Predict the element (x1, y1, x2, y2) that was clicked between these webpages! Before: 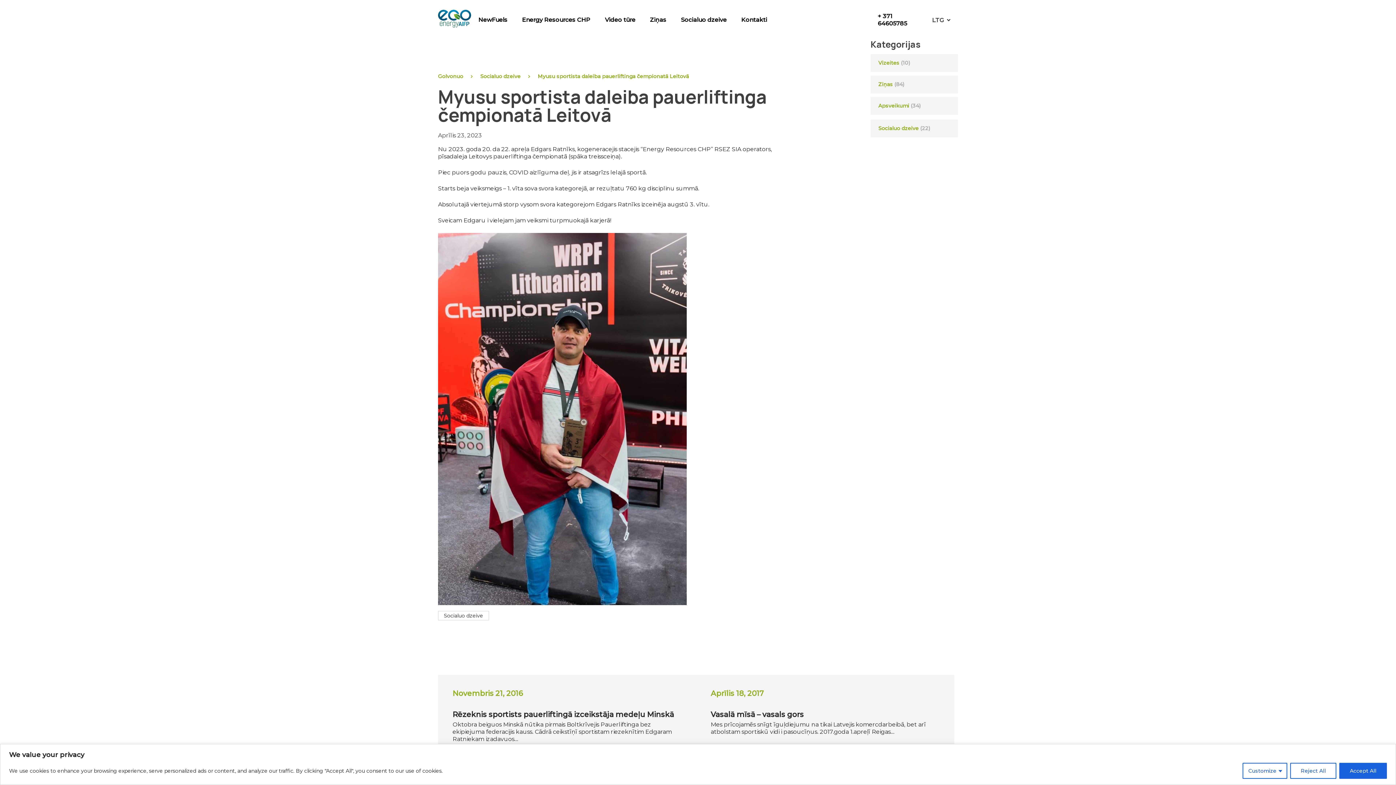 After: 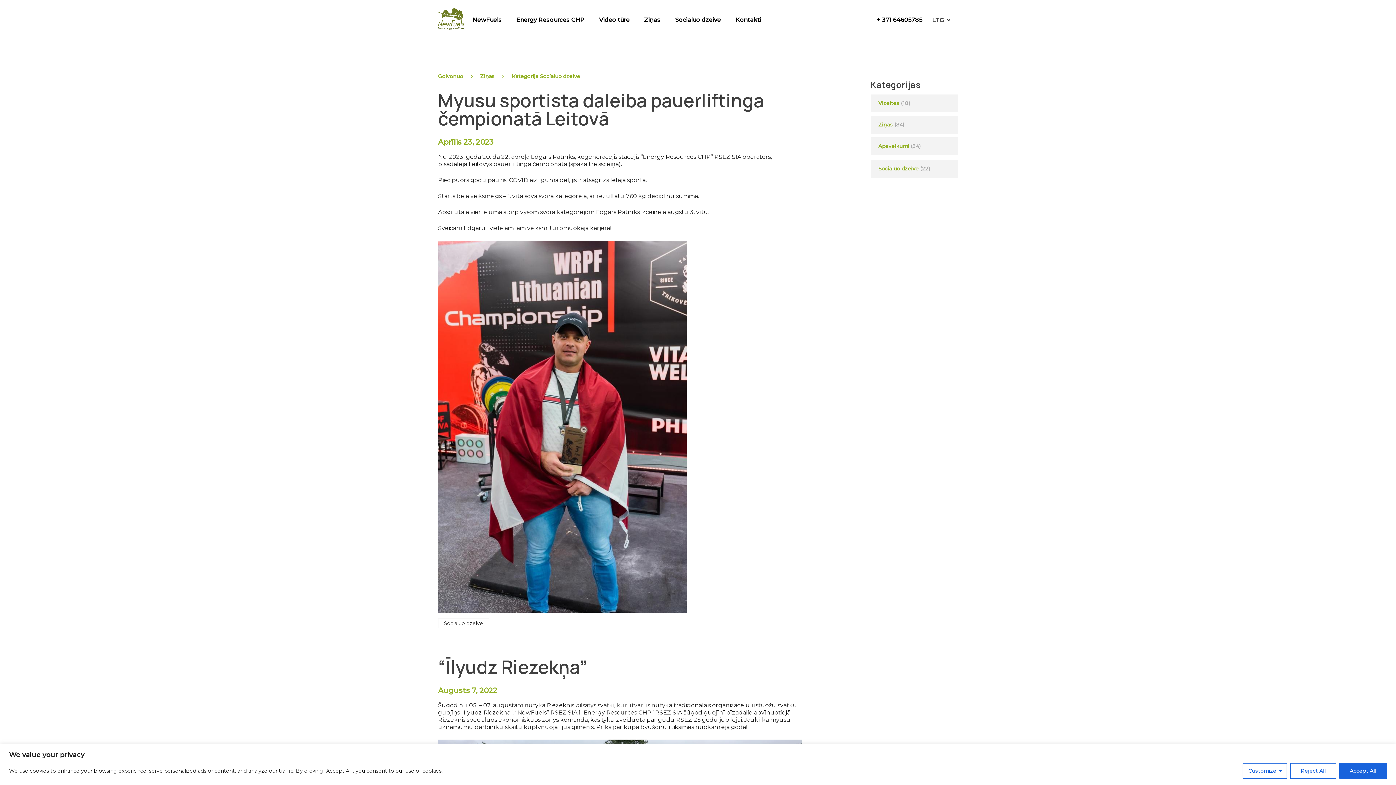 Action: label: Socialuo dzeive bbox: (480, 73, 520, 79)